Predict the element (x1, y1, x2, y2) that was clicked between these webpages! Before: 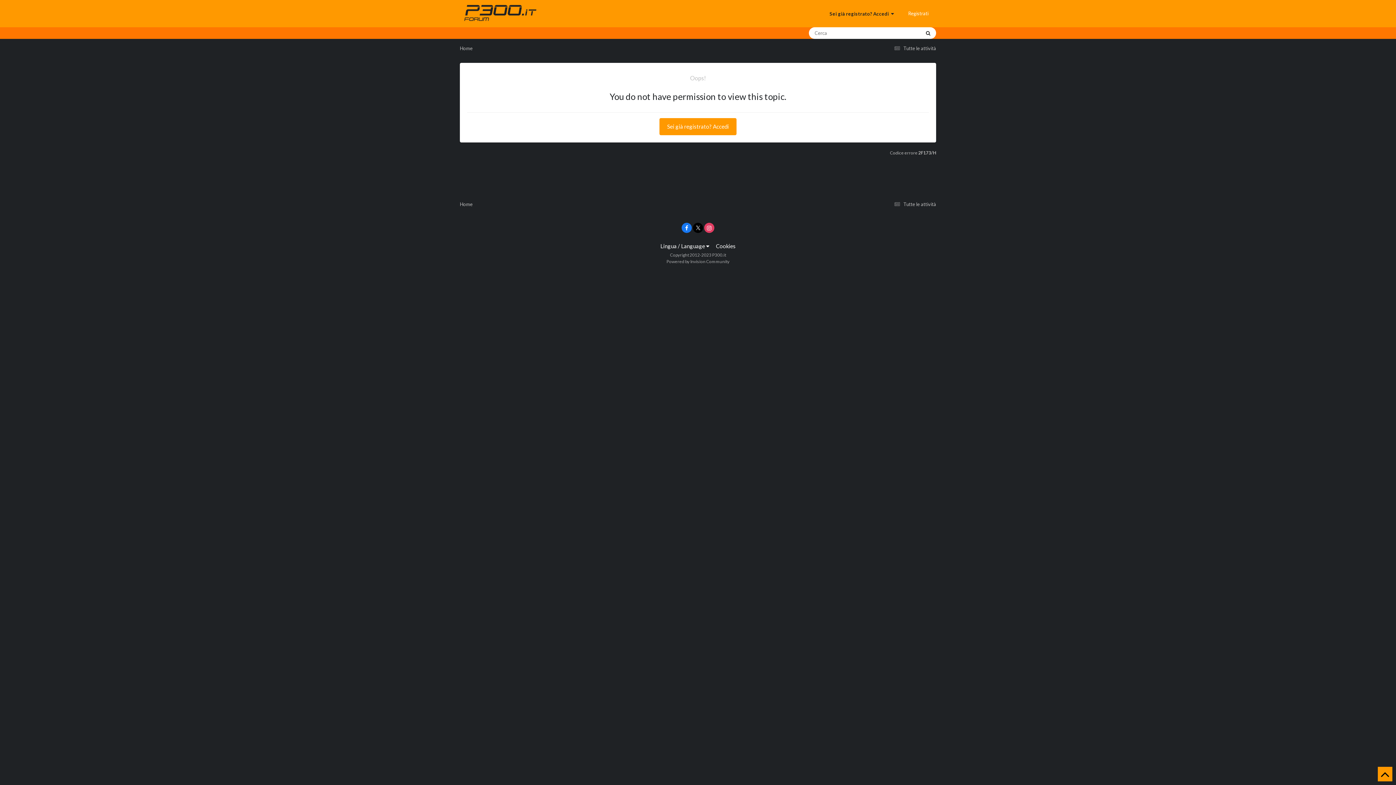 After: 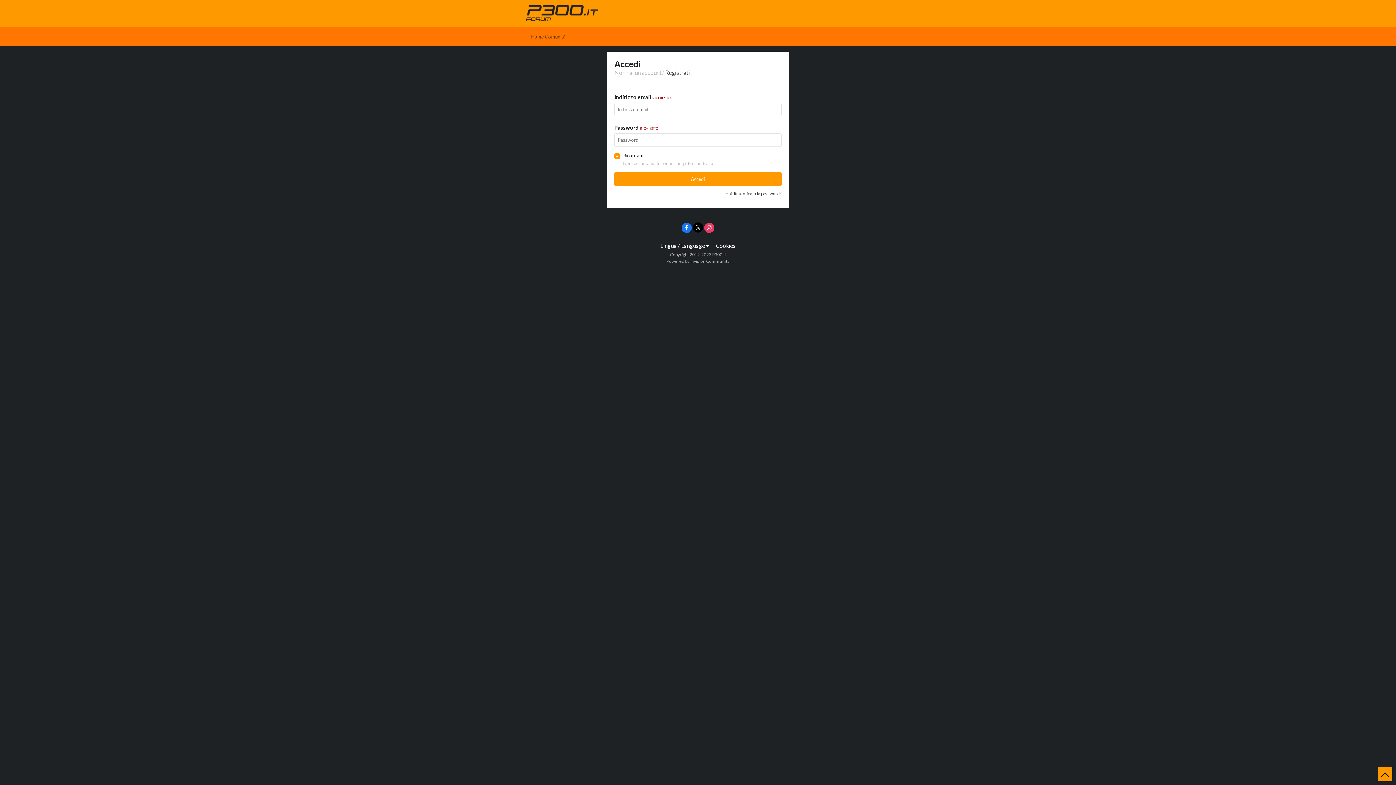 Action: label: Sei già registrato? Accedi bbox: (659, 118, 736, 135)